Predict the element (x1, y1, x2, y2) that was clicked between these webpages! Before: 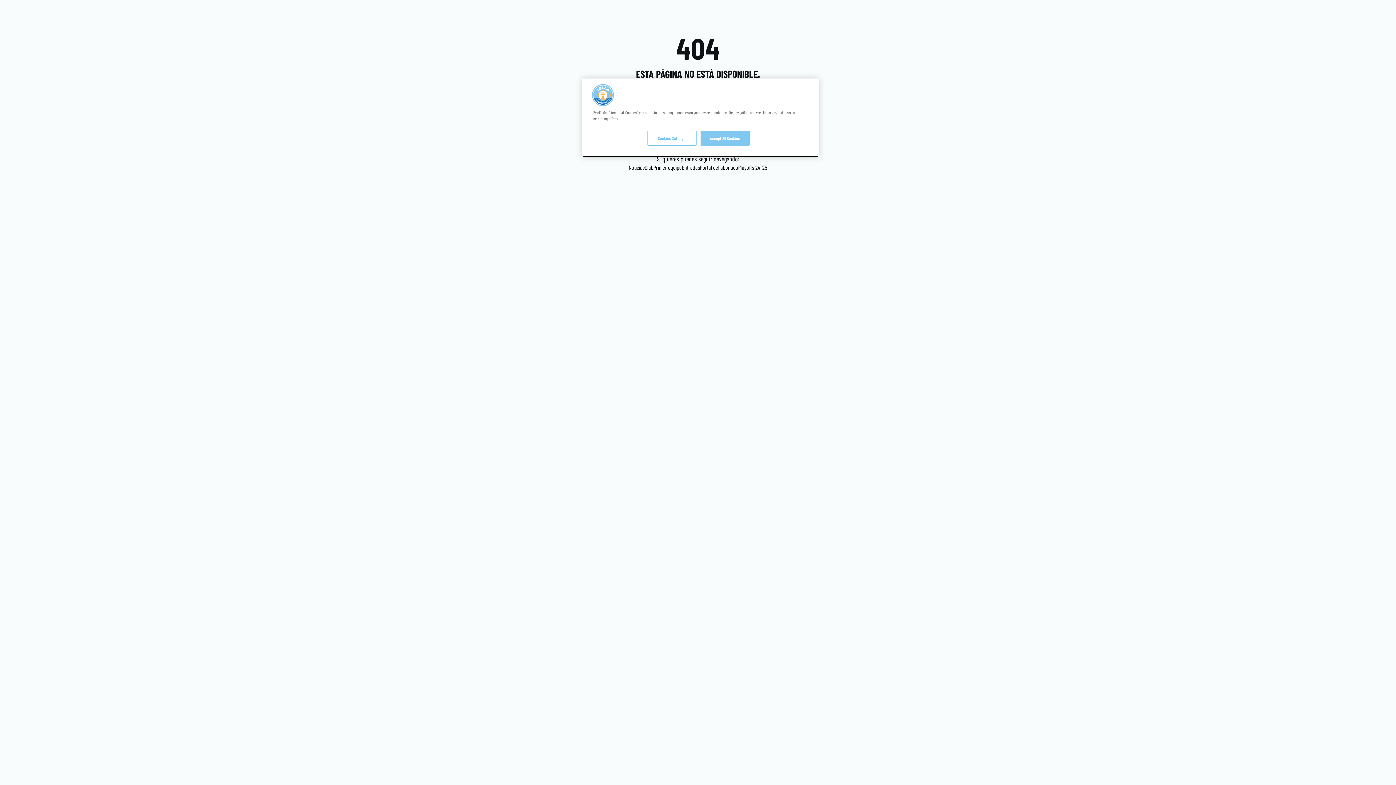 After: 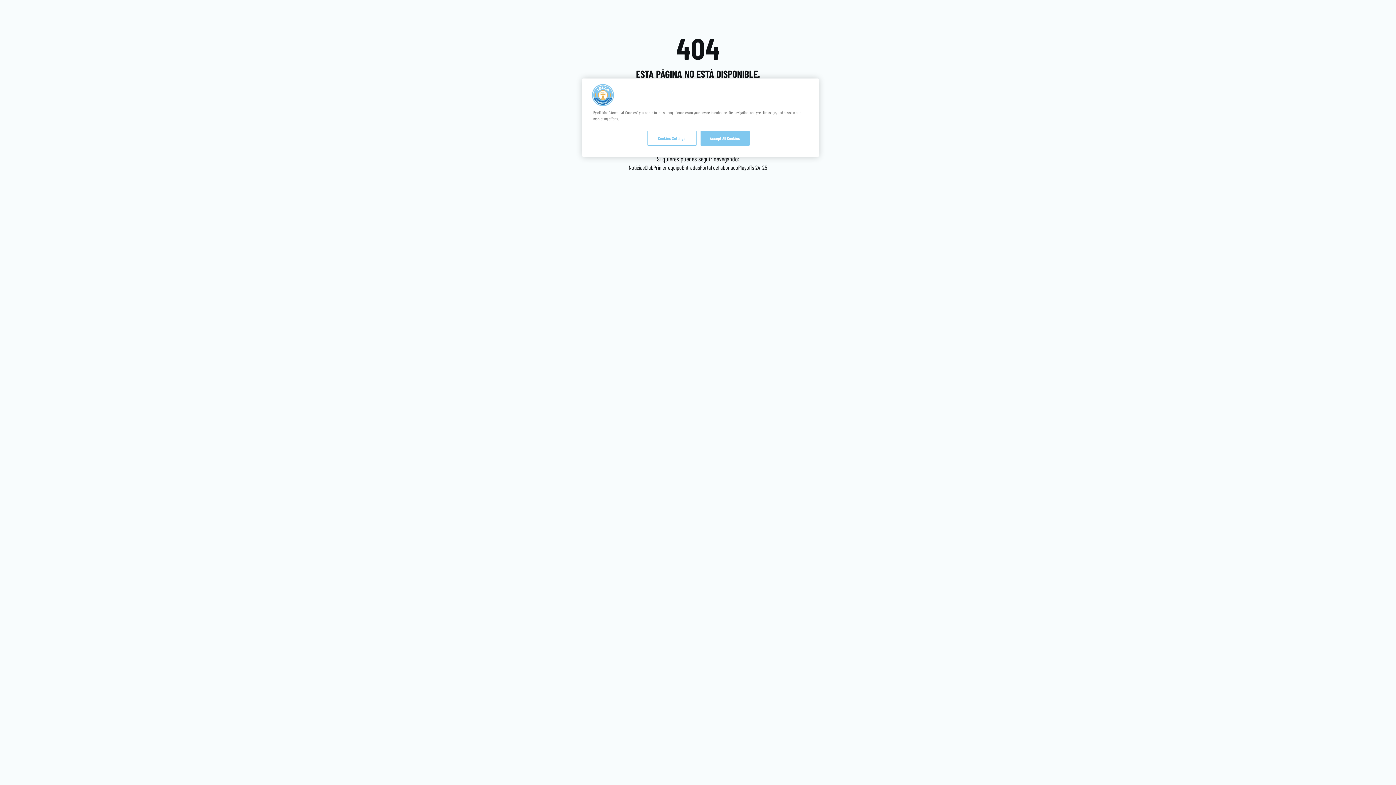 Action: bbox: (653, 163, 682, 171) label: Primer equipo